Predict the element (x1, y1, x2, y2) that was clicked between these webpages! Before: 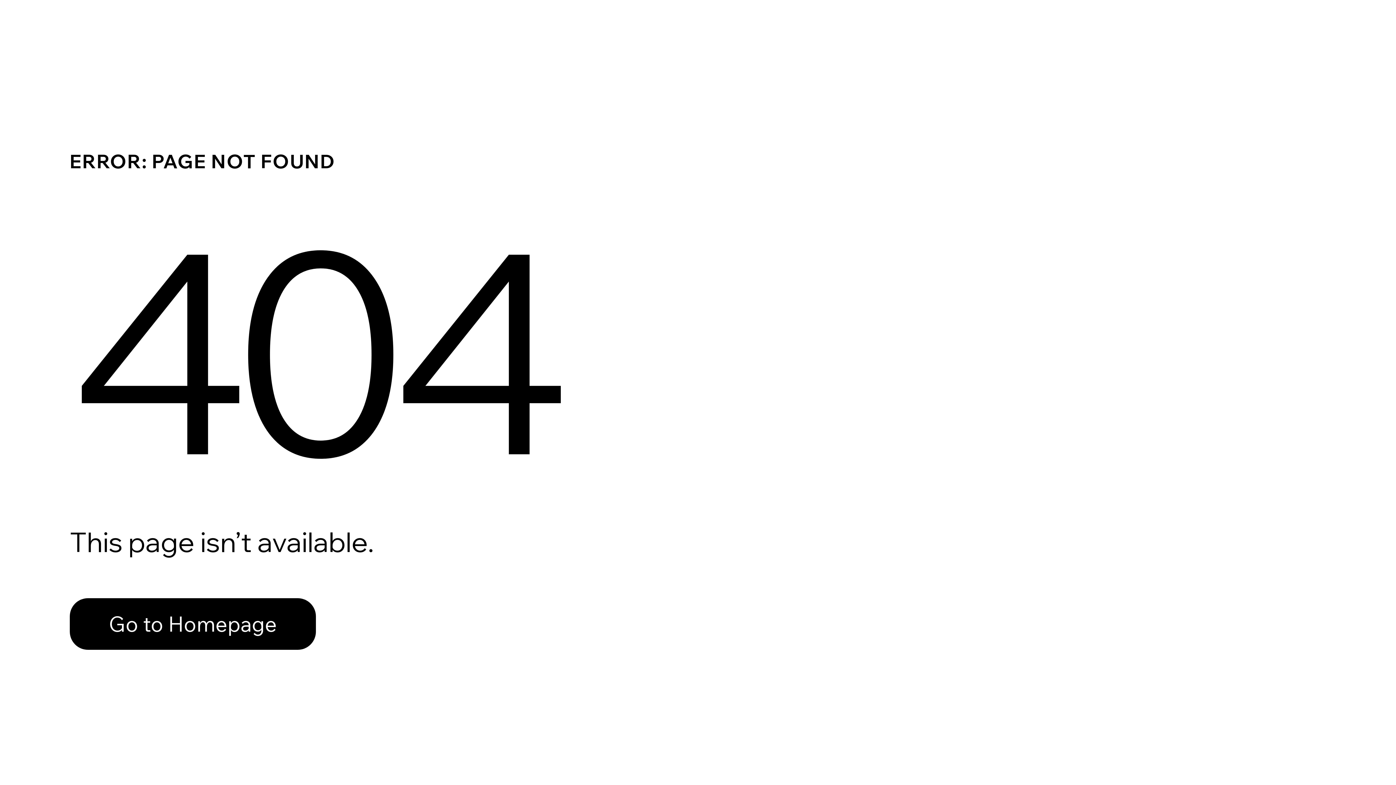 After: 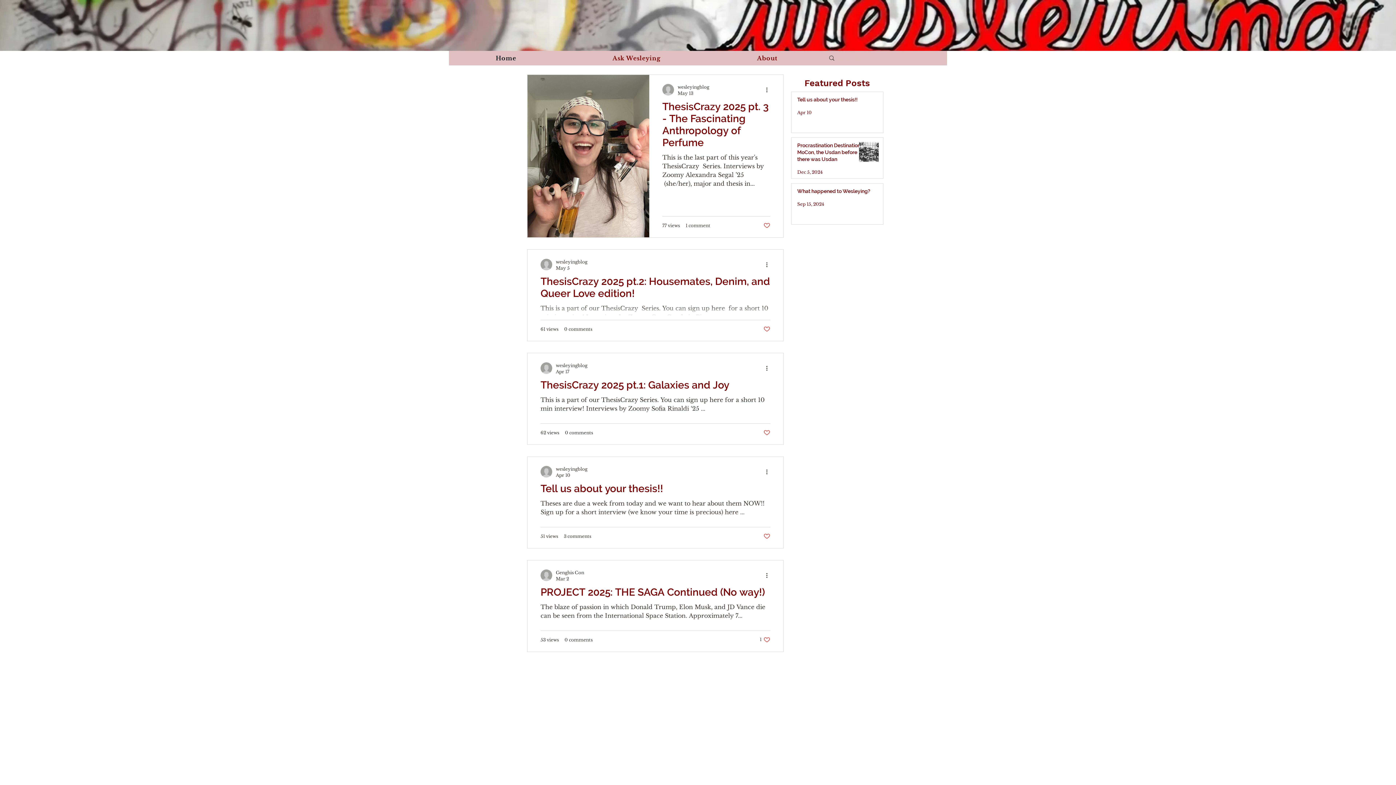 Action: bbox: (69, 582, 768, 659) label: Go to Homepage